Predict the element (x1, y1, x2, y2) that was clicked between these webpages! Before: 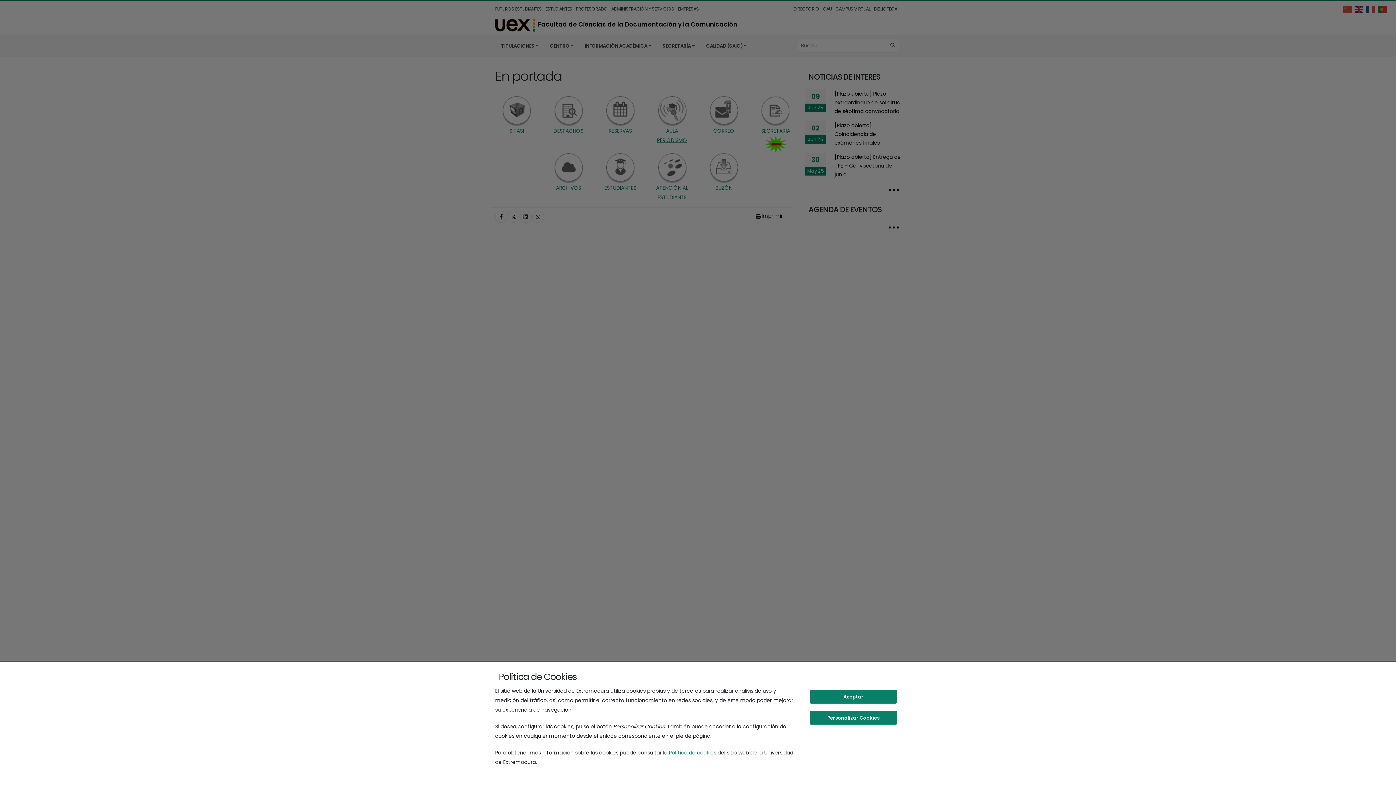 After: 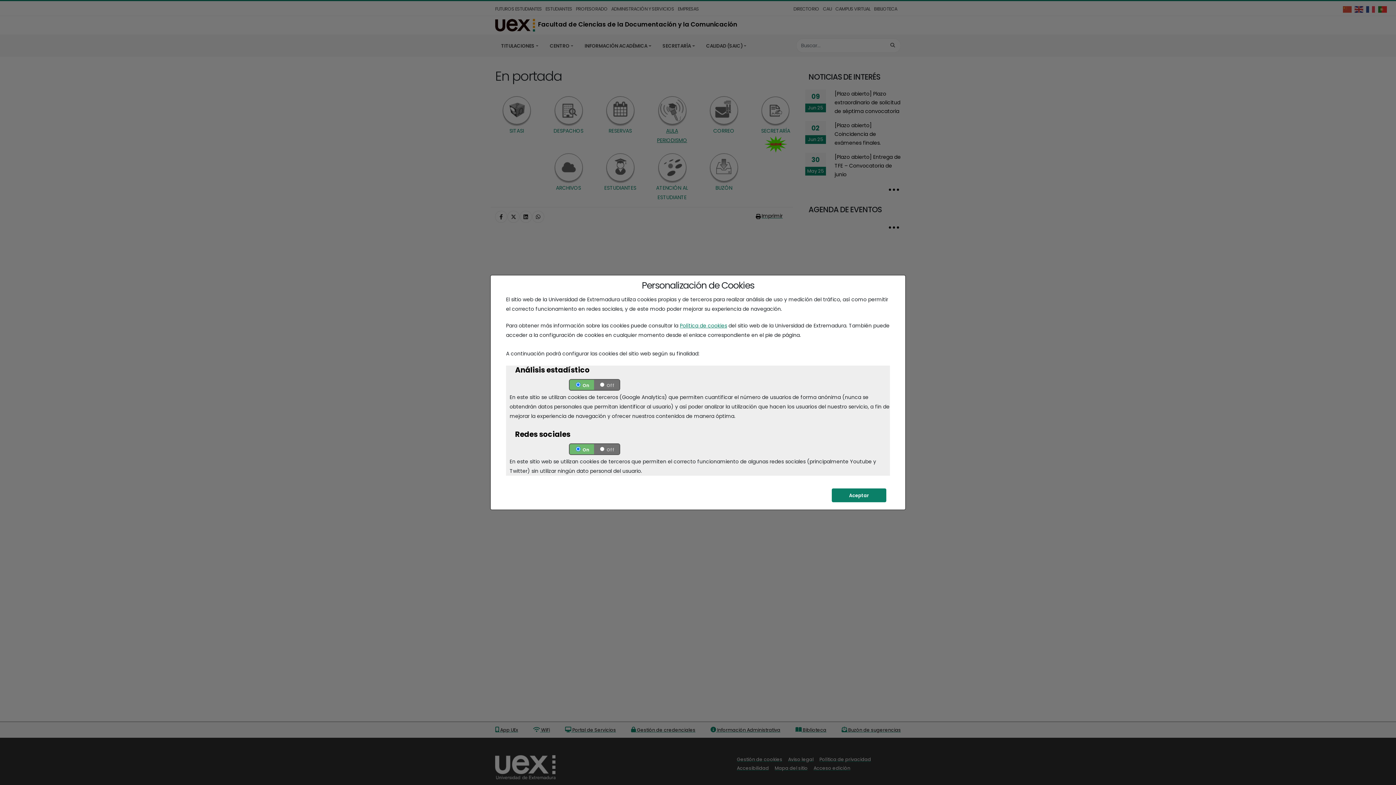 Action: bbox: (809, 711, 897, 725) label: Personalizar Cookies